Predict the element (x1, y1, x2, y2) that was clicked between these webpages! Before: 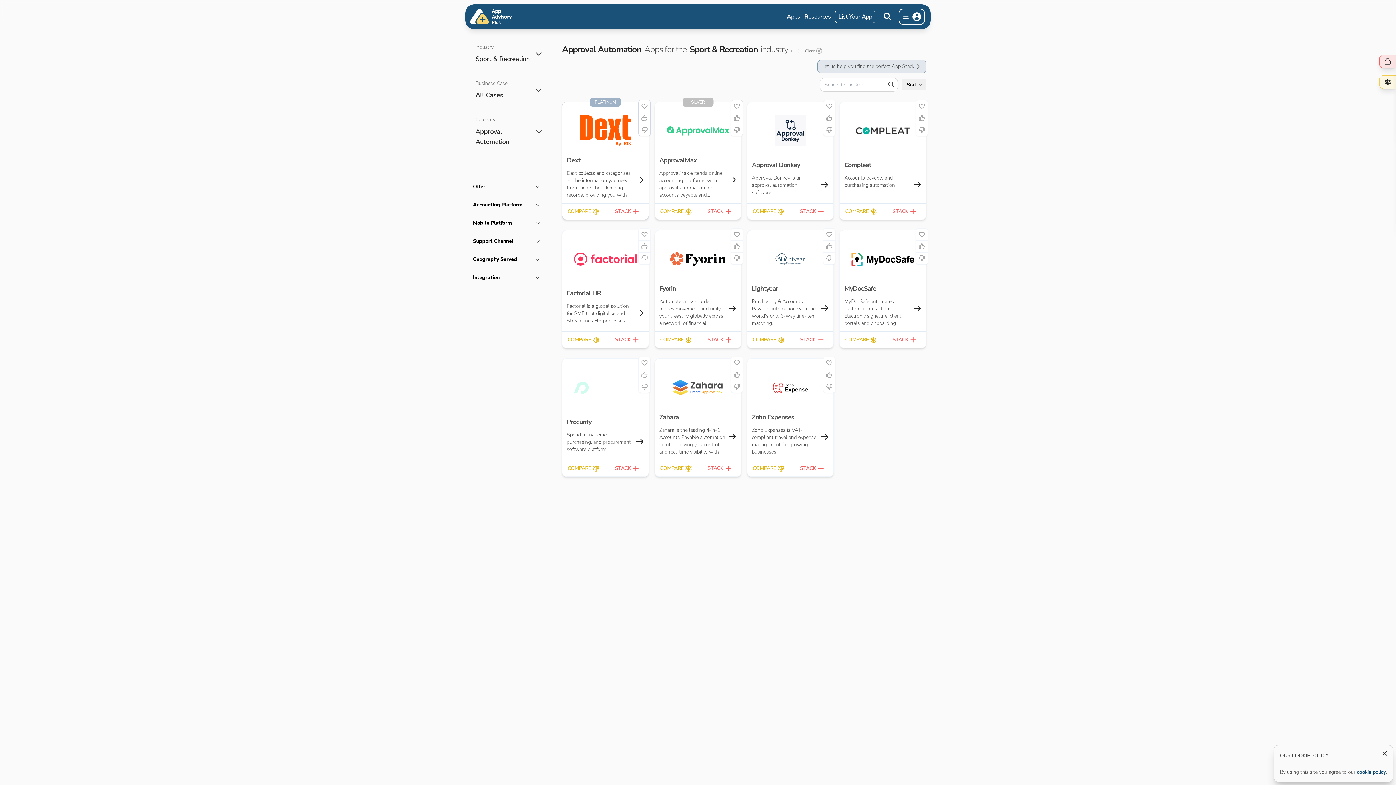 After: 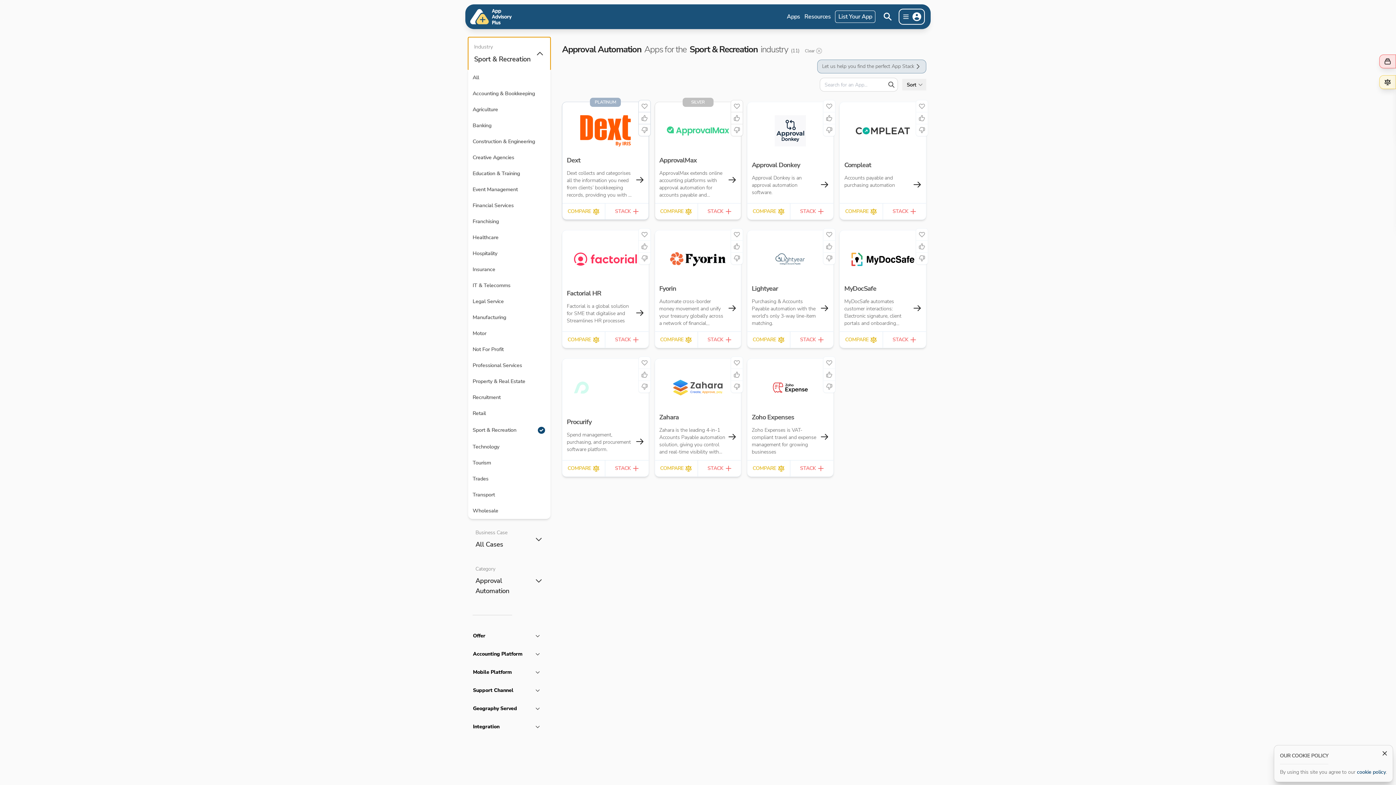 Action: label: Industry

Sport & Recreation bbox: (469, 37, 549, 69)